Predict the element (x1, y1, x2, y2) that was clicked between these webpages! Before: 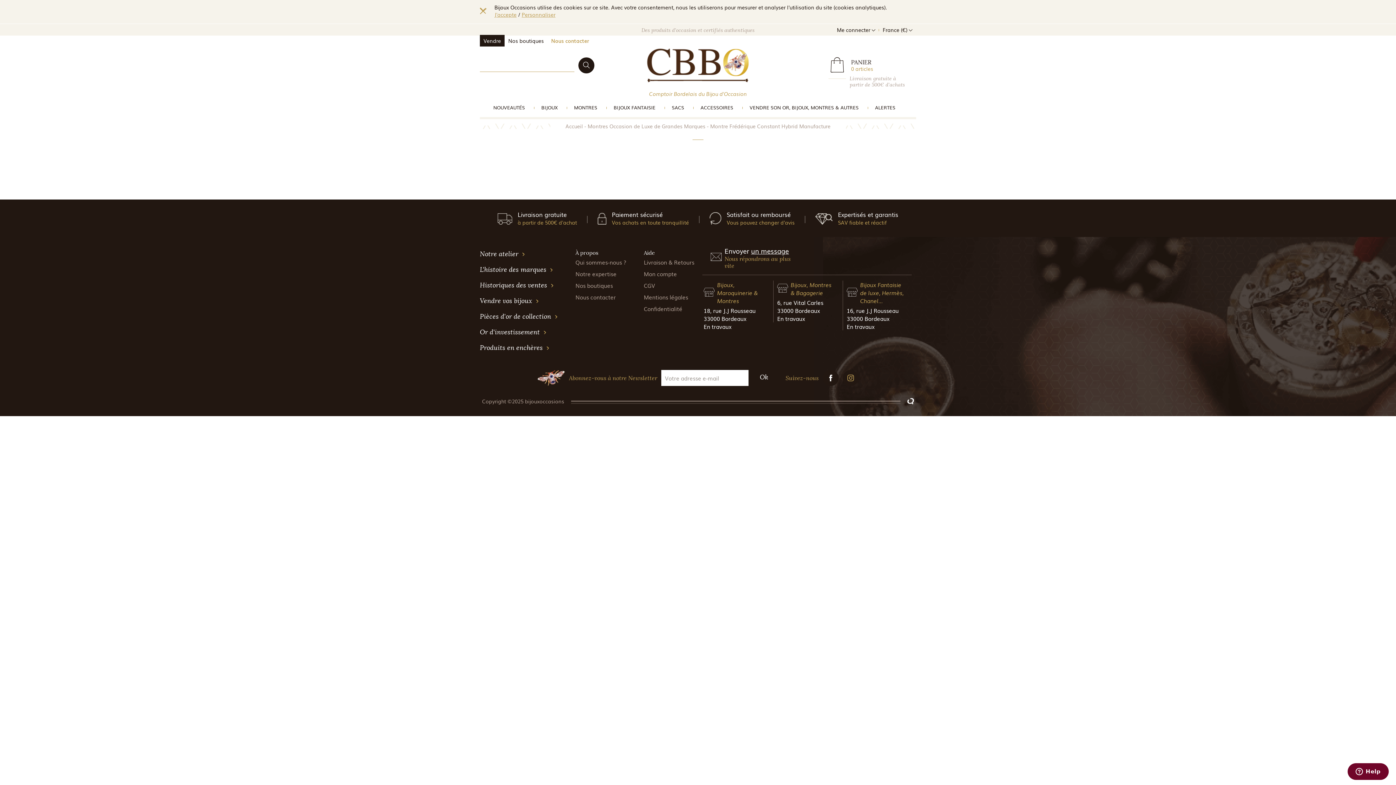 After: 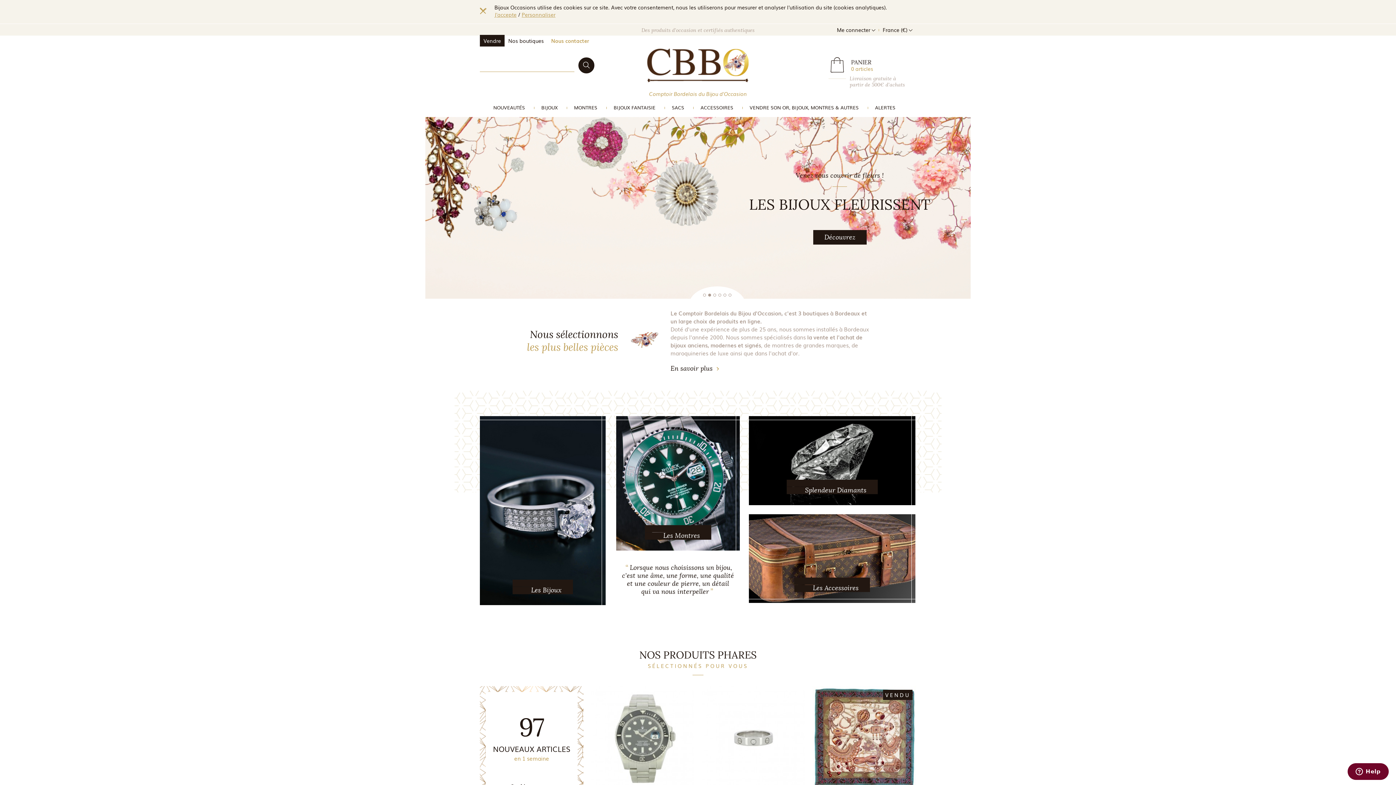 Action: bbox: (480, 42, 916, 97) label: Comptoir Bordelais du Bijou d'Occasion